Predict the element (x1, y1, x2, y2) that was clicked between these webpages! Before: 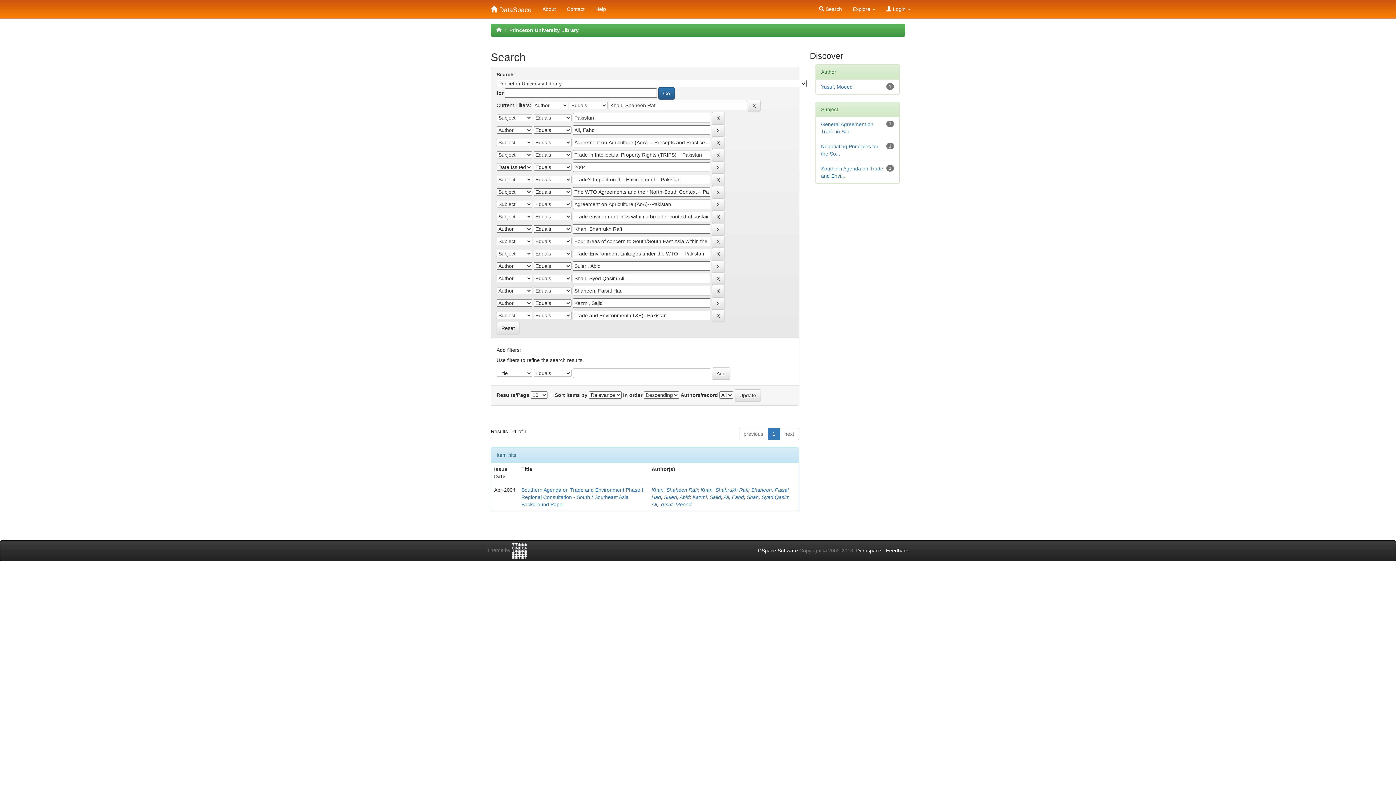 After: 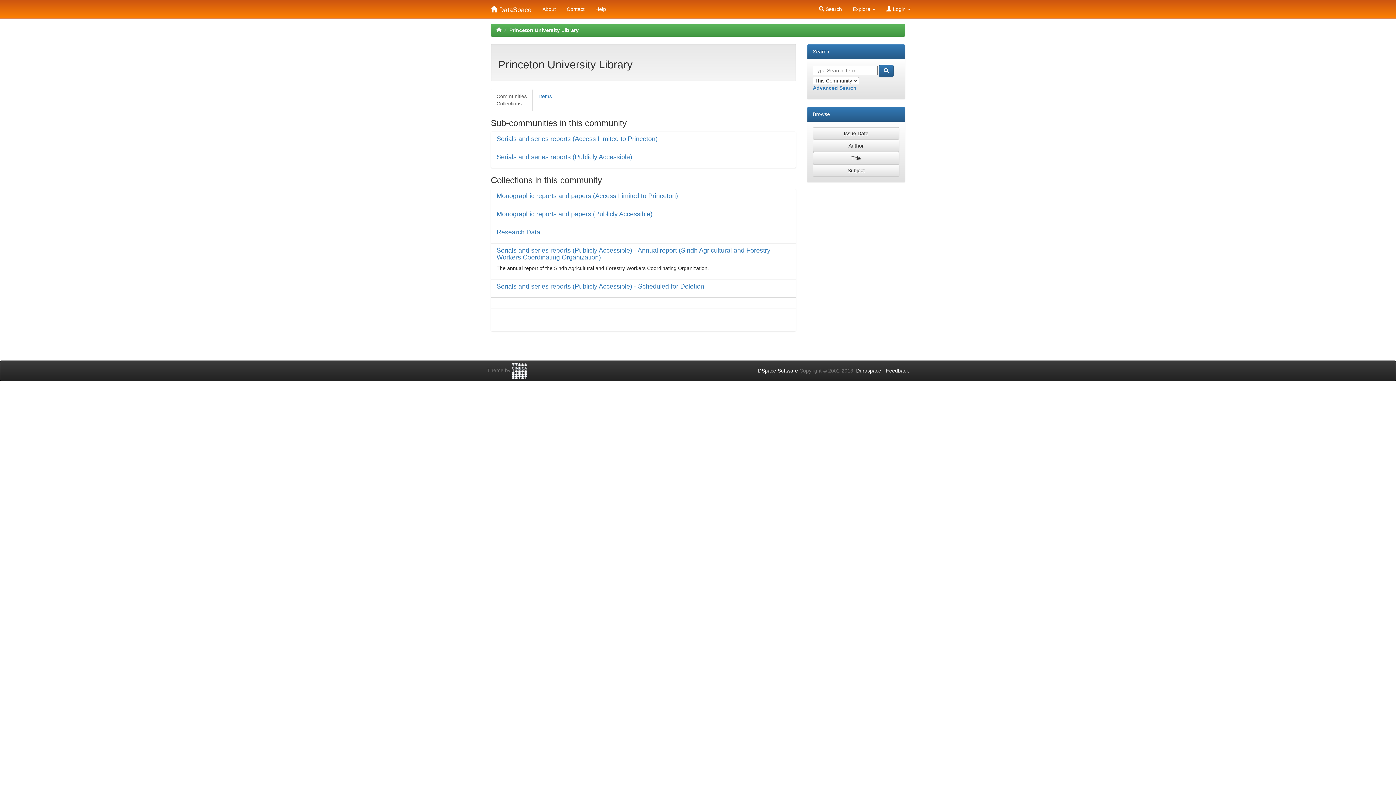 Action: label: Princeton University Library bbox: (509, 27, 578, 33)